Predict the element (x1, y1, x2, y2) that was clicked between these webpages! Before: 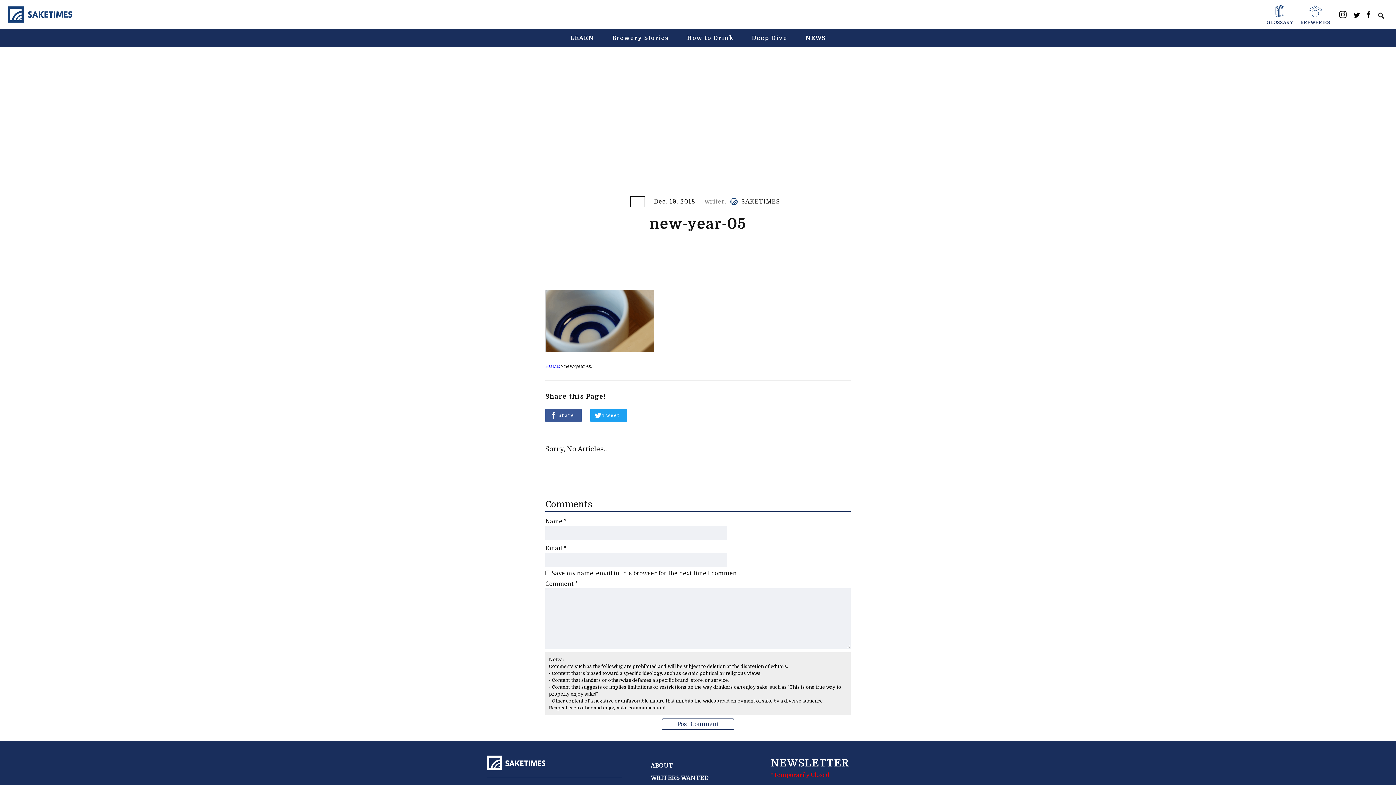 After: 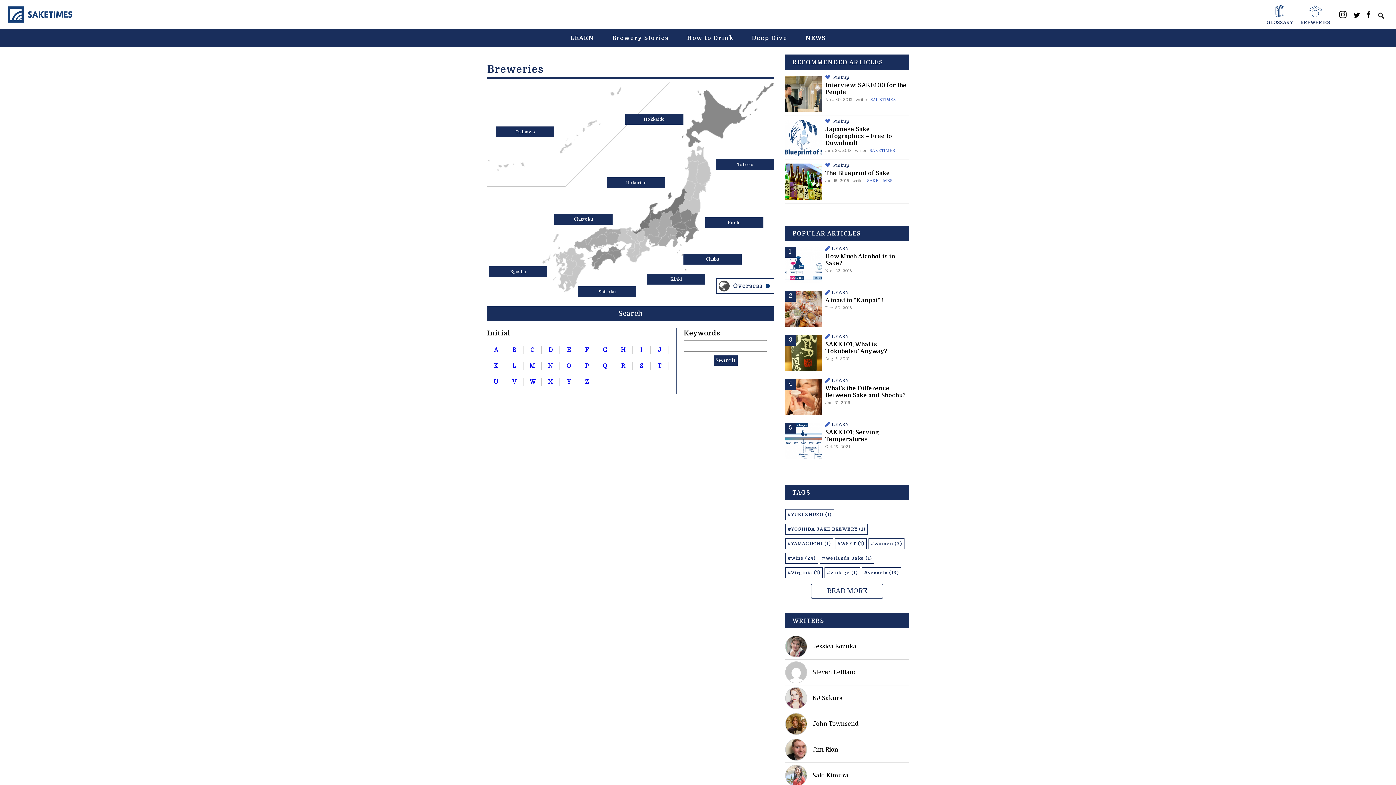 Action: bbox: (1300, 5, 1330, 25) label: BREWERIES